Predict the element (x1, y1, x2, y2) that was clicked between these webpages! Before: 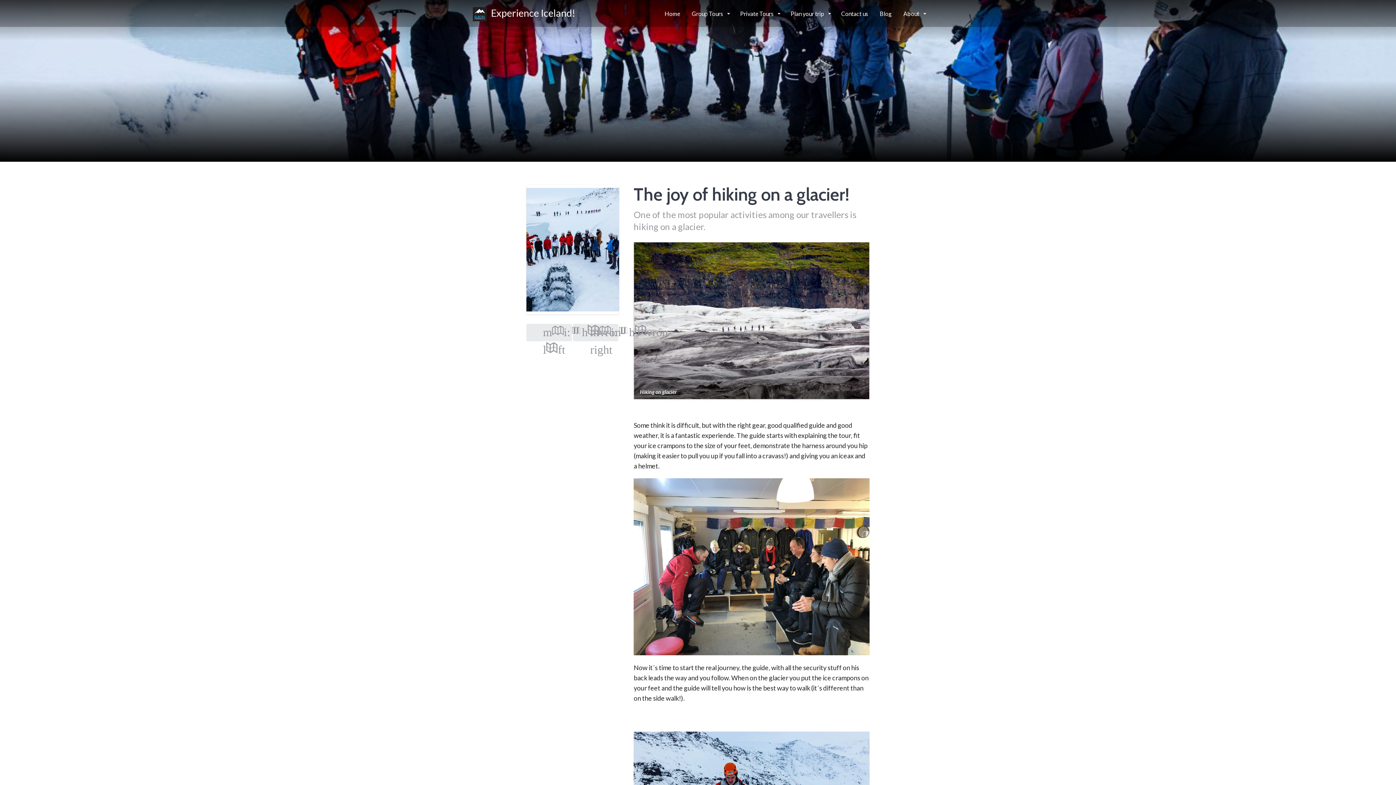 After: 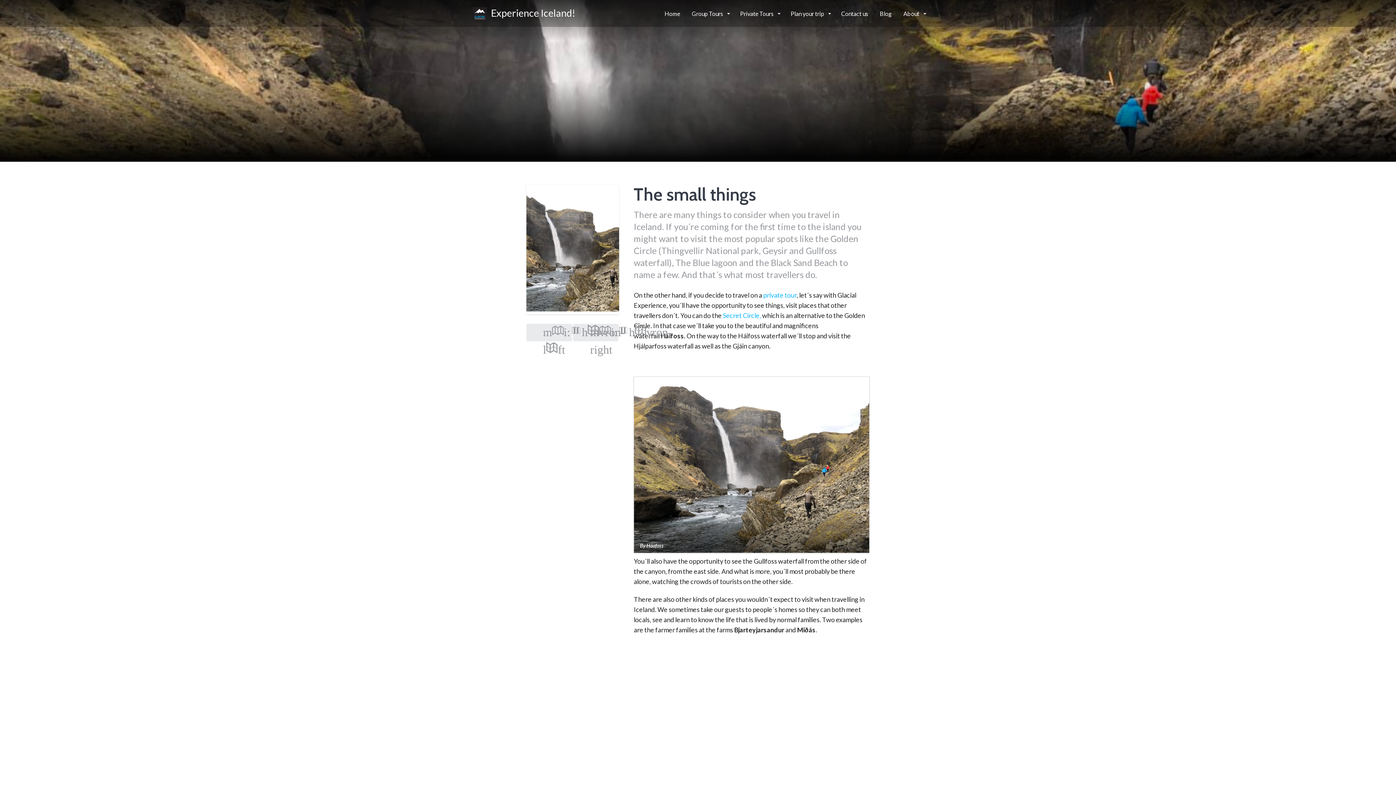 Action: bbox: (573, 324, 618, 341)